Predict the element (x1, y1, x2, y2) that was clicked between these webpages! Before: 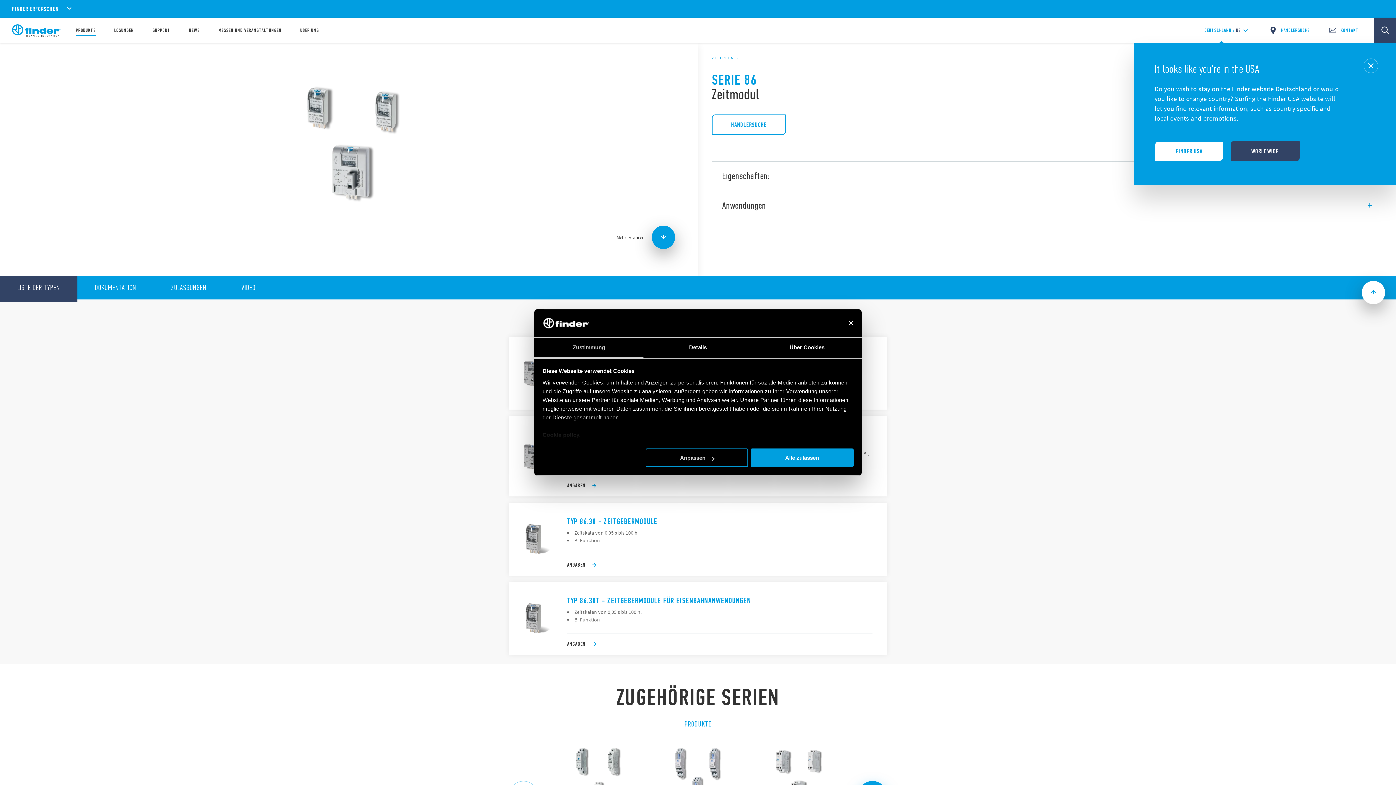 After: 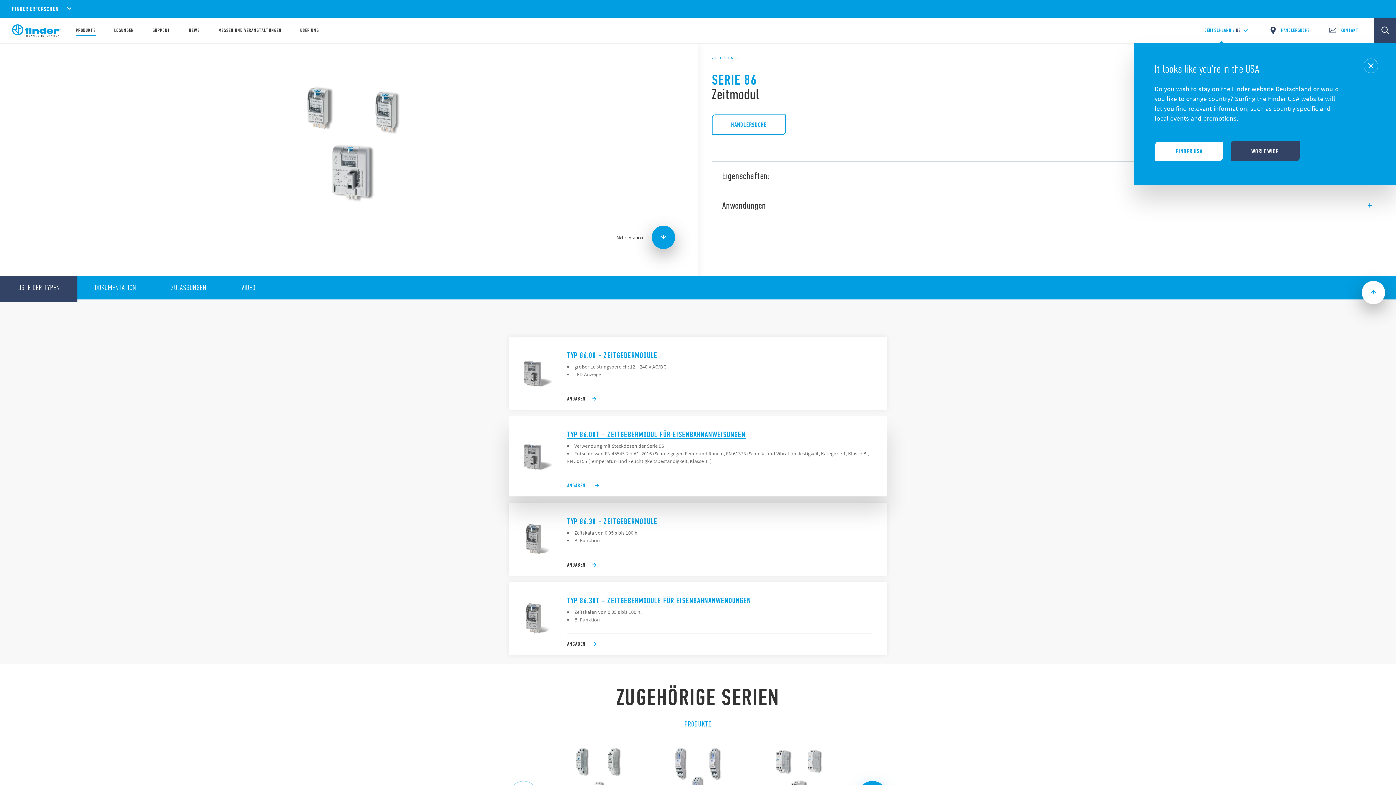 Action: bbox: (751, 448, 853, 467) label: Alle zulassen